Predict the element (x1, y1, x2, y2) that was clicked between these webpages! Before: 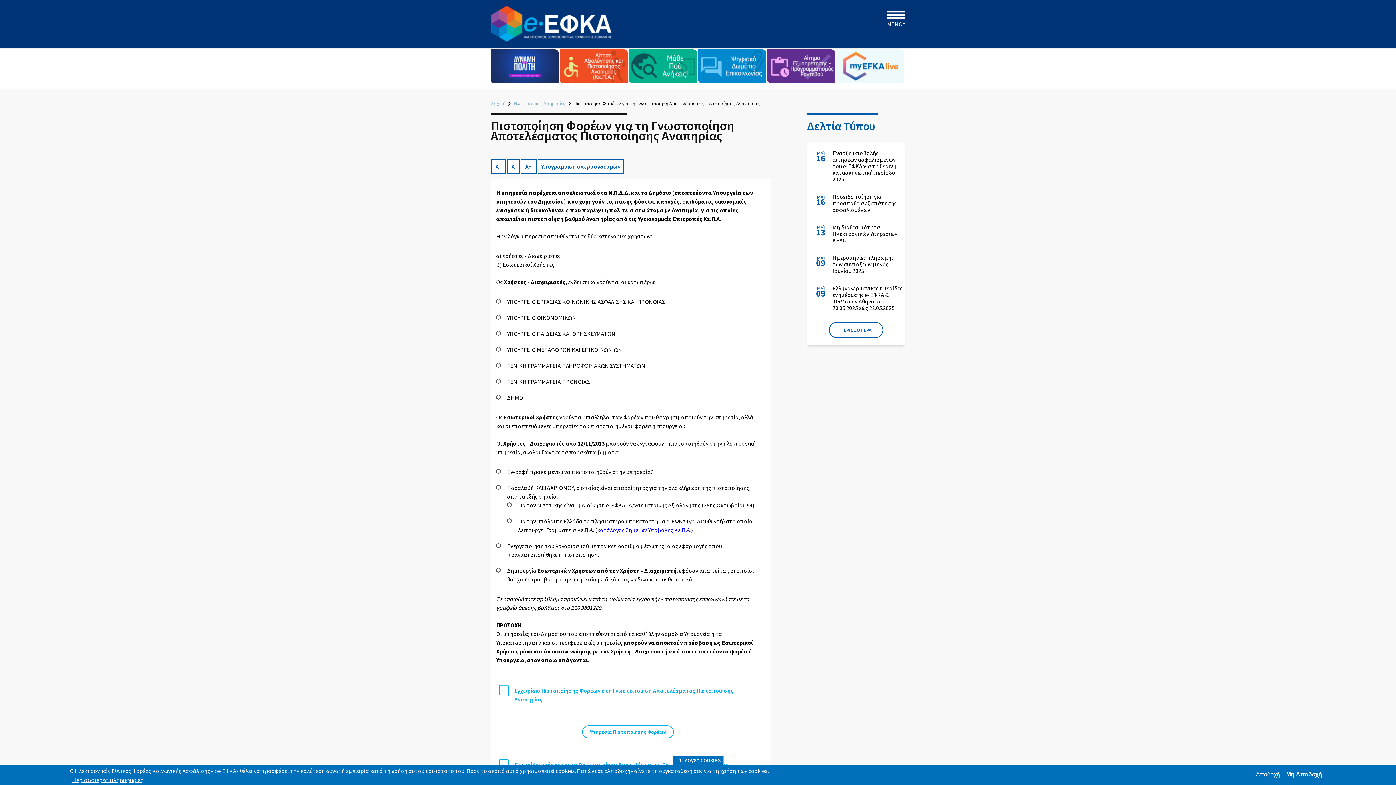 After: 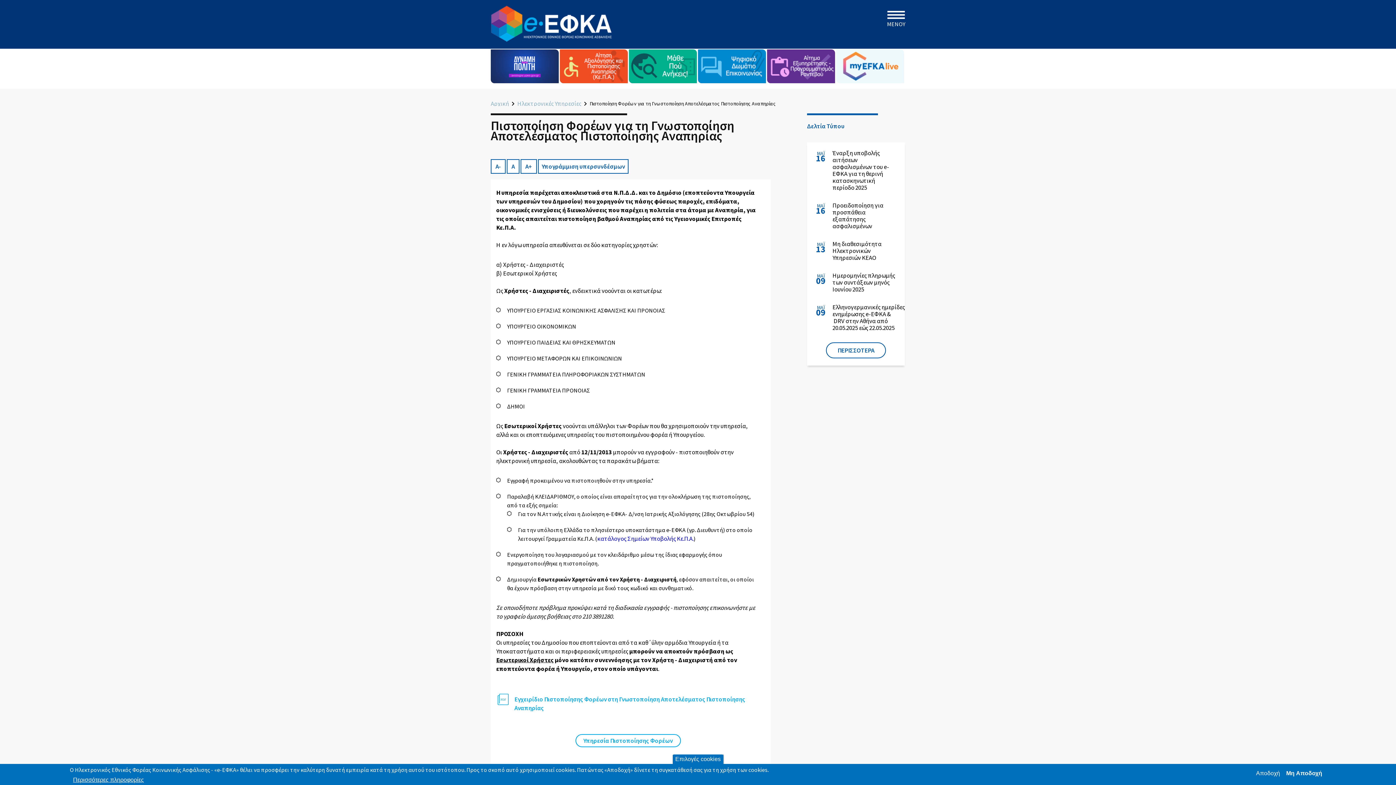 Action: label:  A+  bbox: (520, 159, 536, 173)